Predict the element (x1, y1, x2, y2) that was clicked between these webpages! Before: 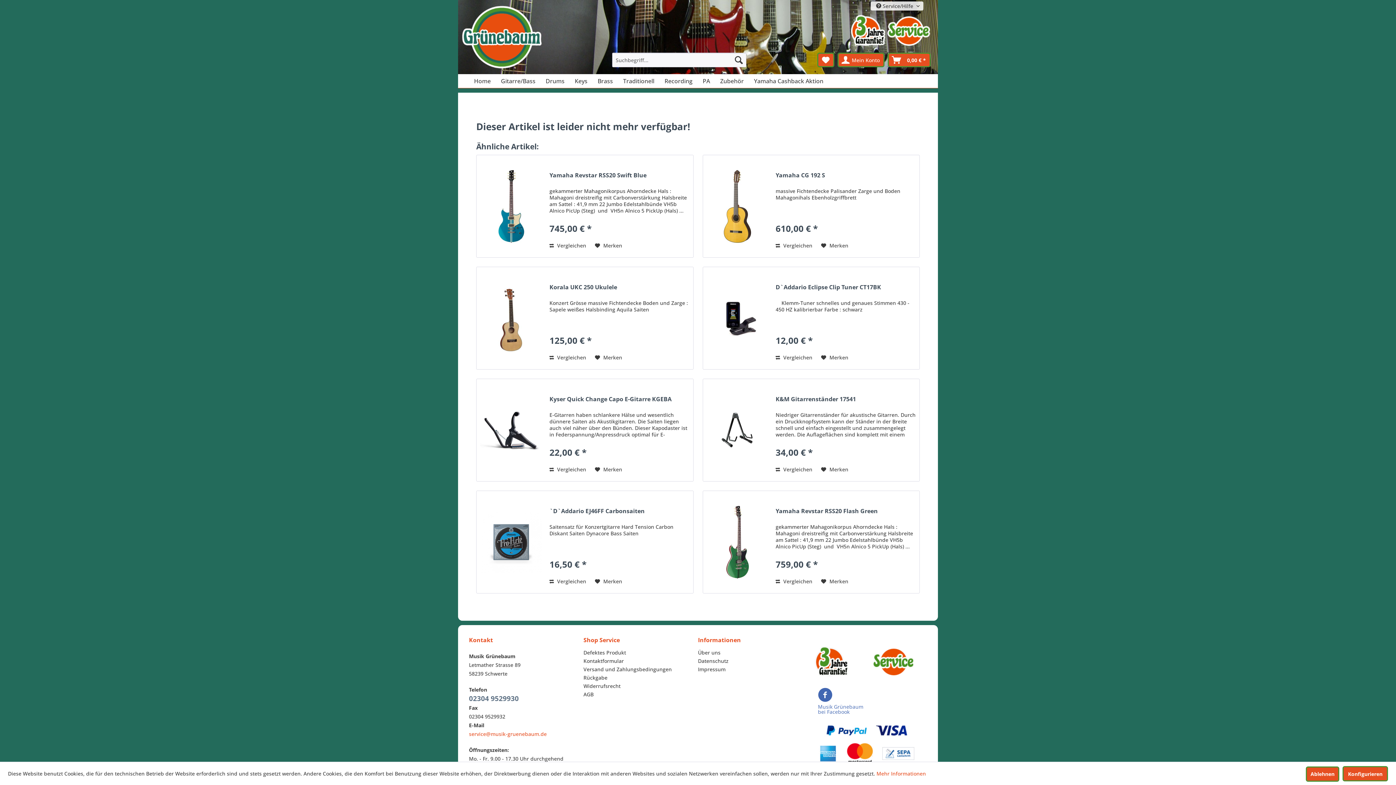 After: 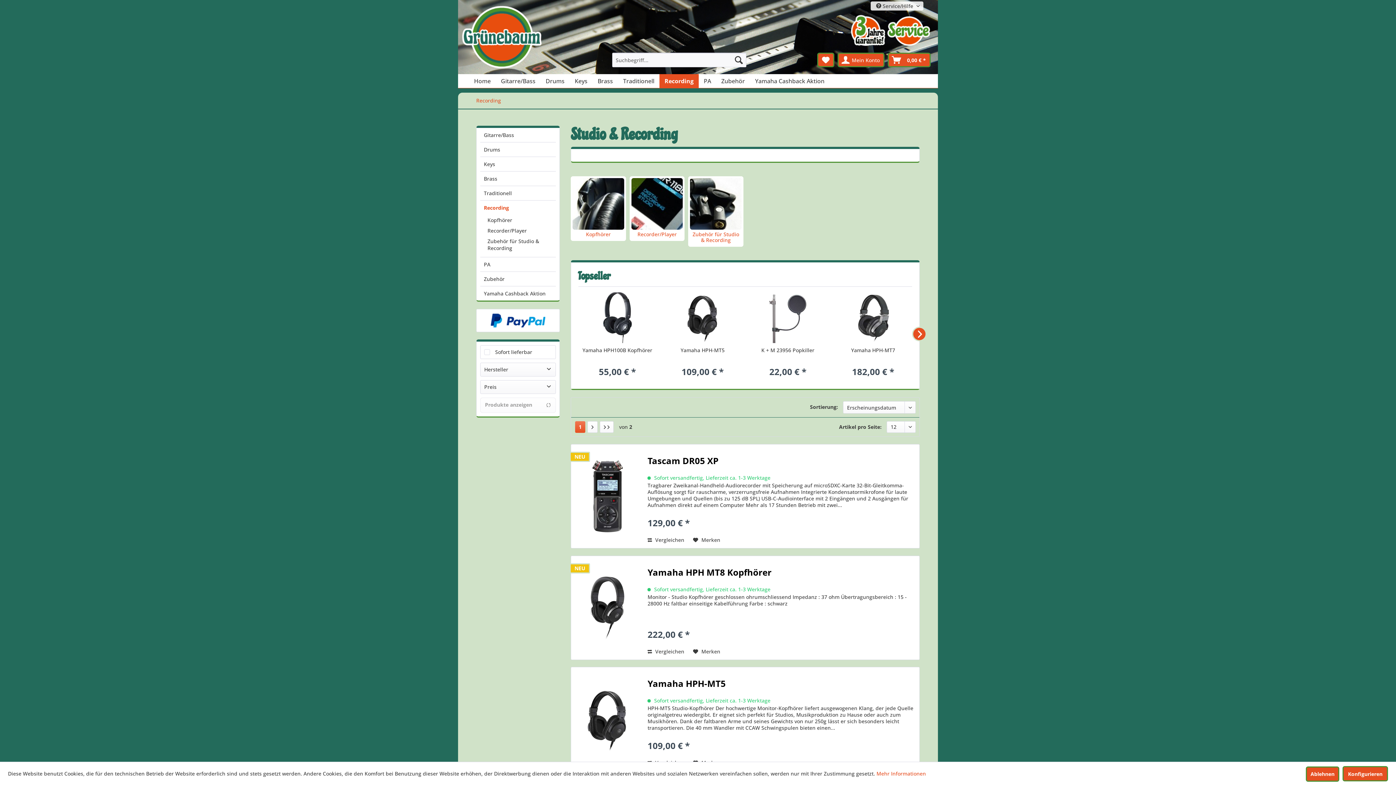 Action: label: Recording bbox: (659, 74, 697, 88)